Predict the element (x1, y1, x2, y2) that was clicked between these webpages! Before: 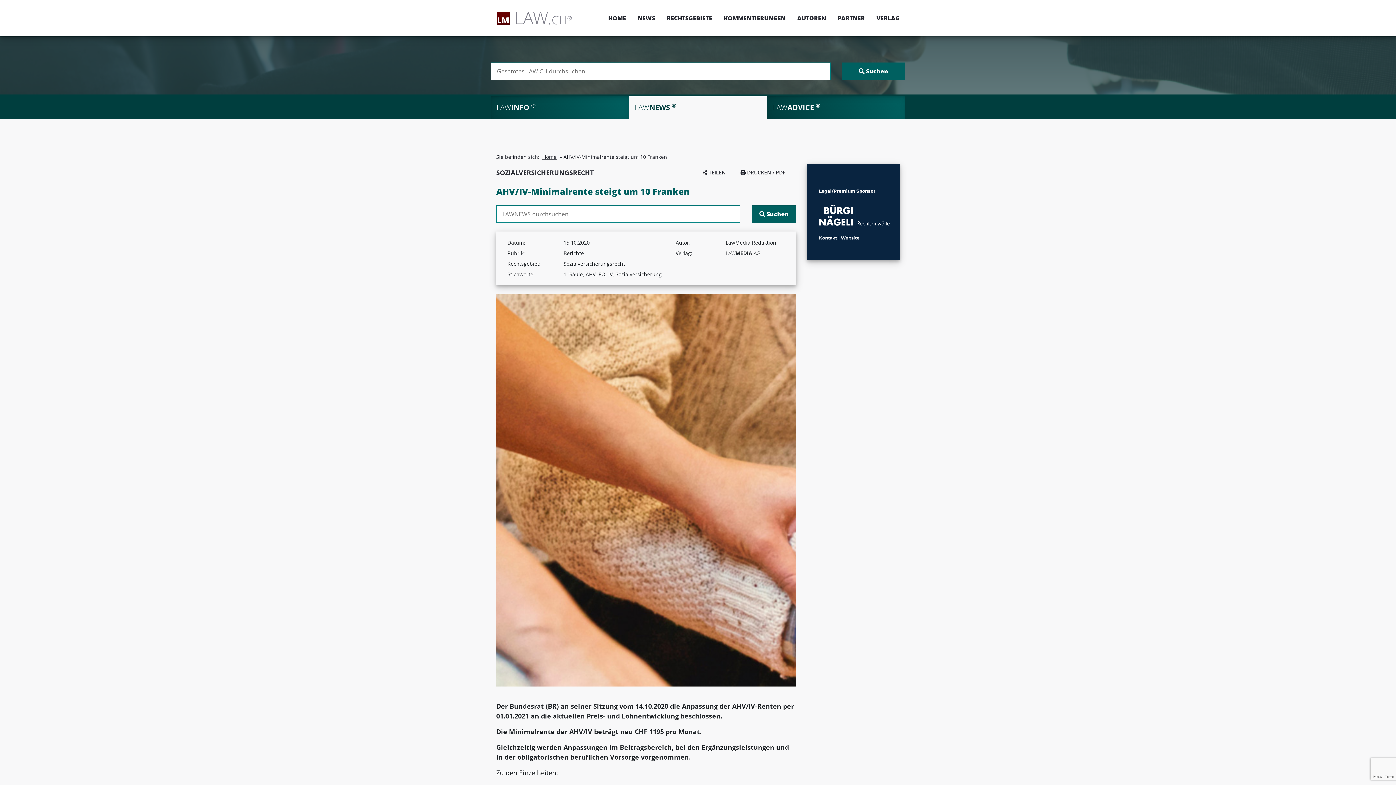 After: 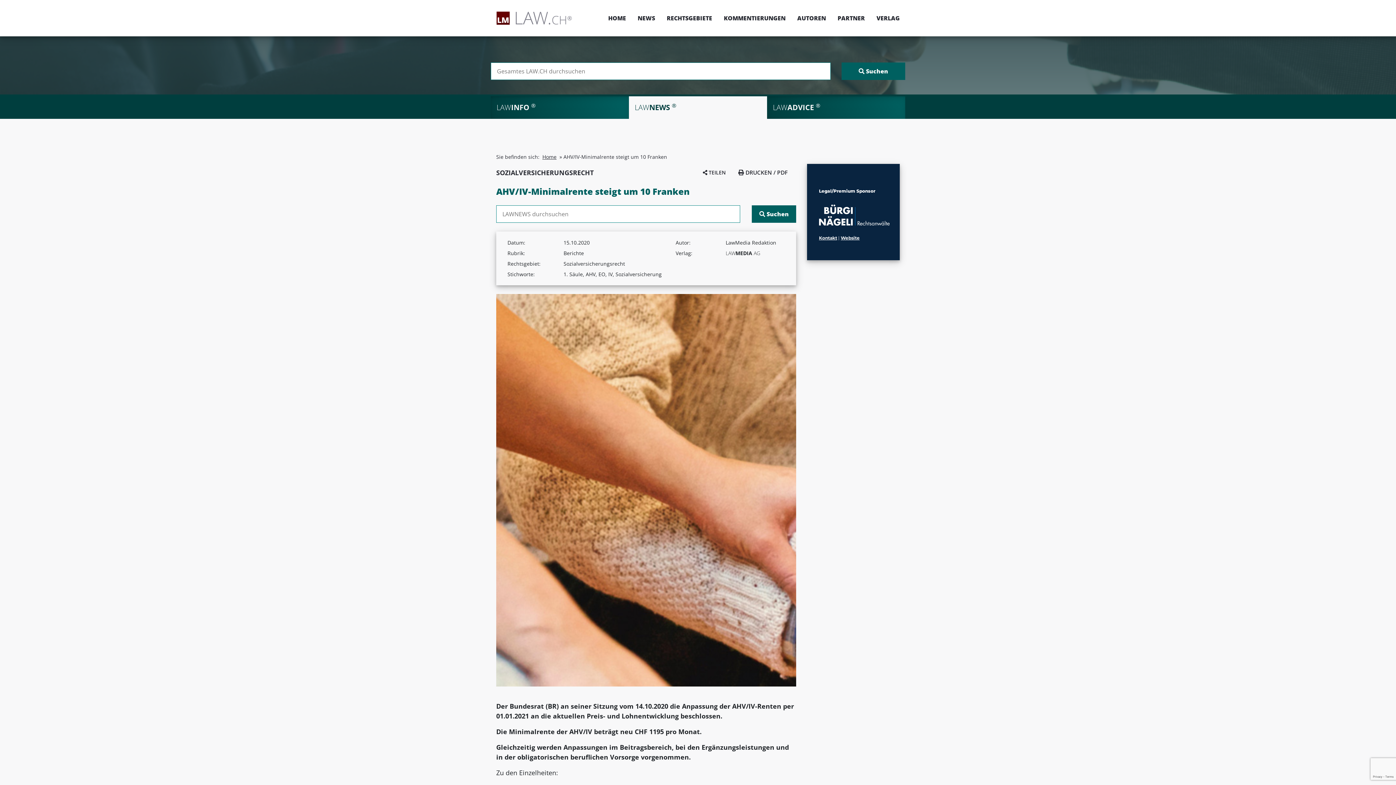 Action: label:  DRUCKEN / PDF bbox: (740, 168, 785, 176)